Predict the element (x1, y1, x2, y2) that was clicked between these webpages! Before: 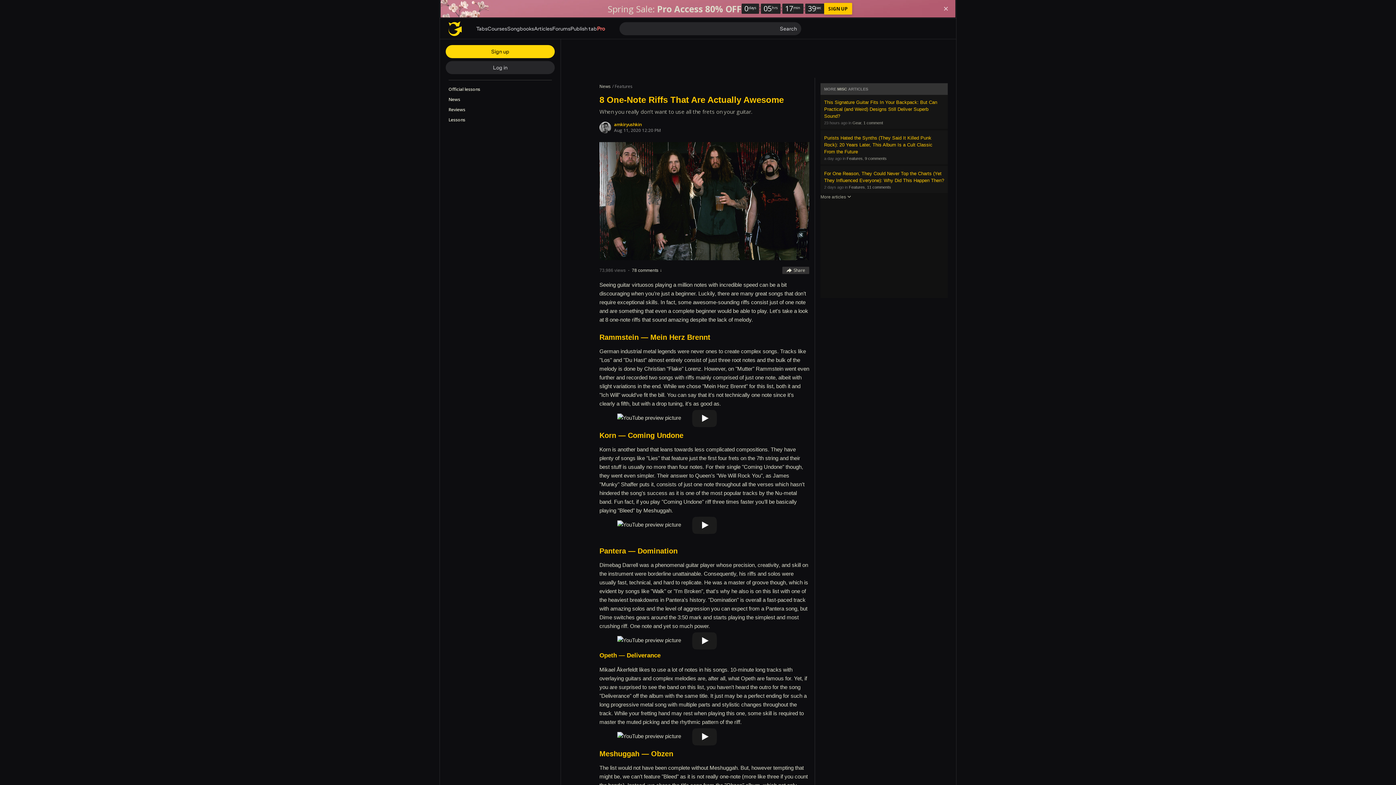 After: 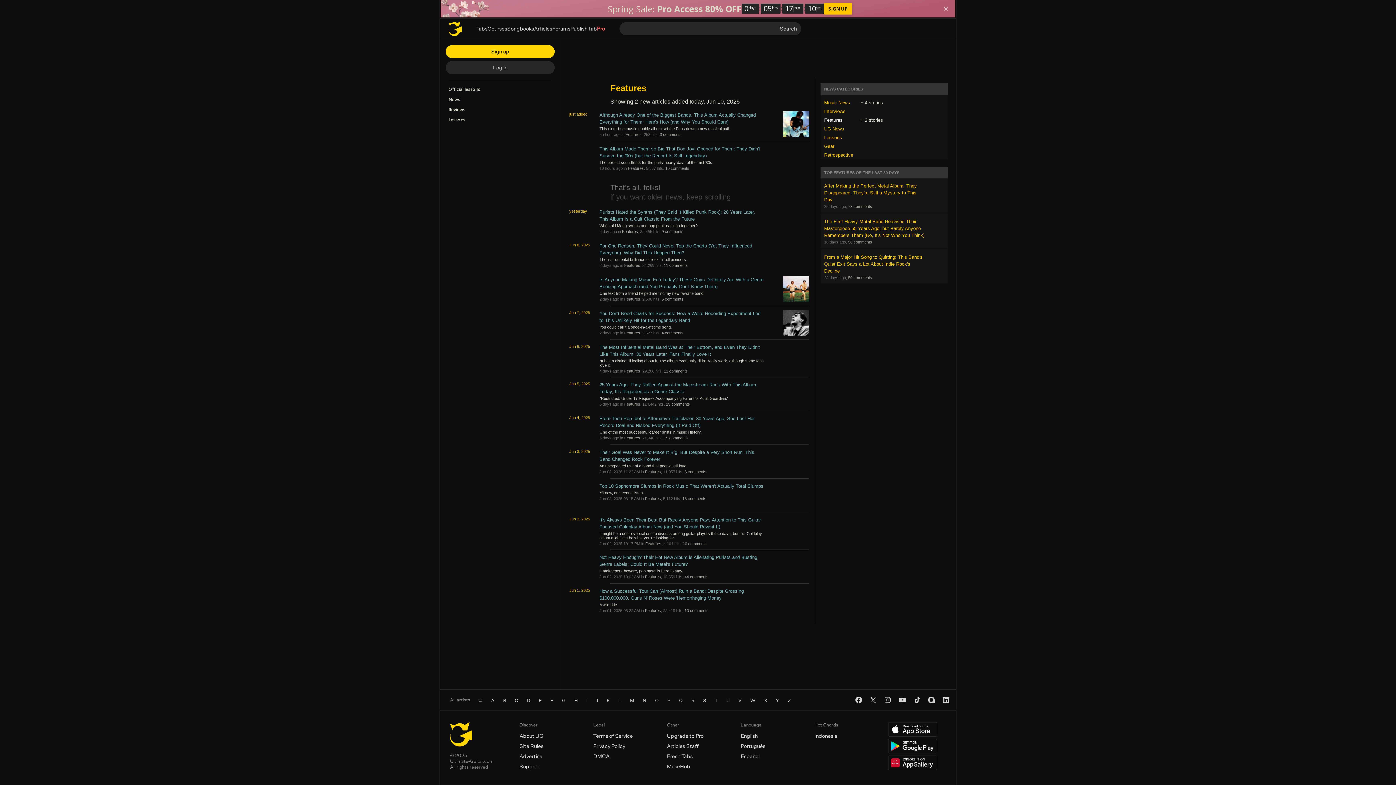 Action: label: Features bbox: (846, 156, 862, 160)